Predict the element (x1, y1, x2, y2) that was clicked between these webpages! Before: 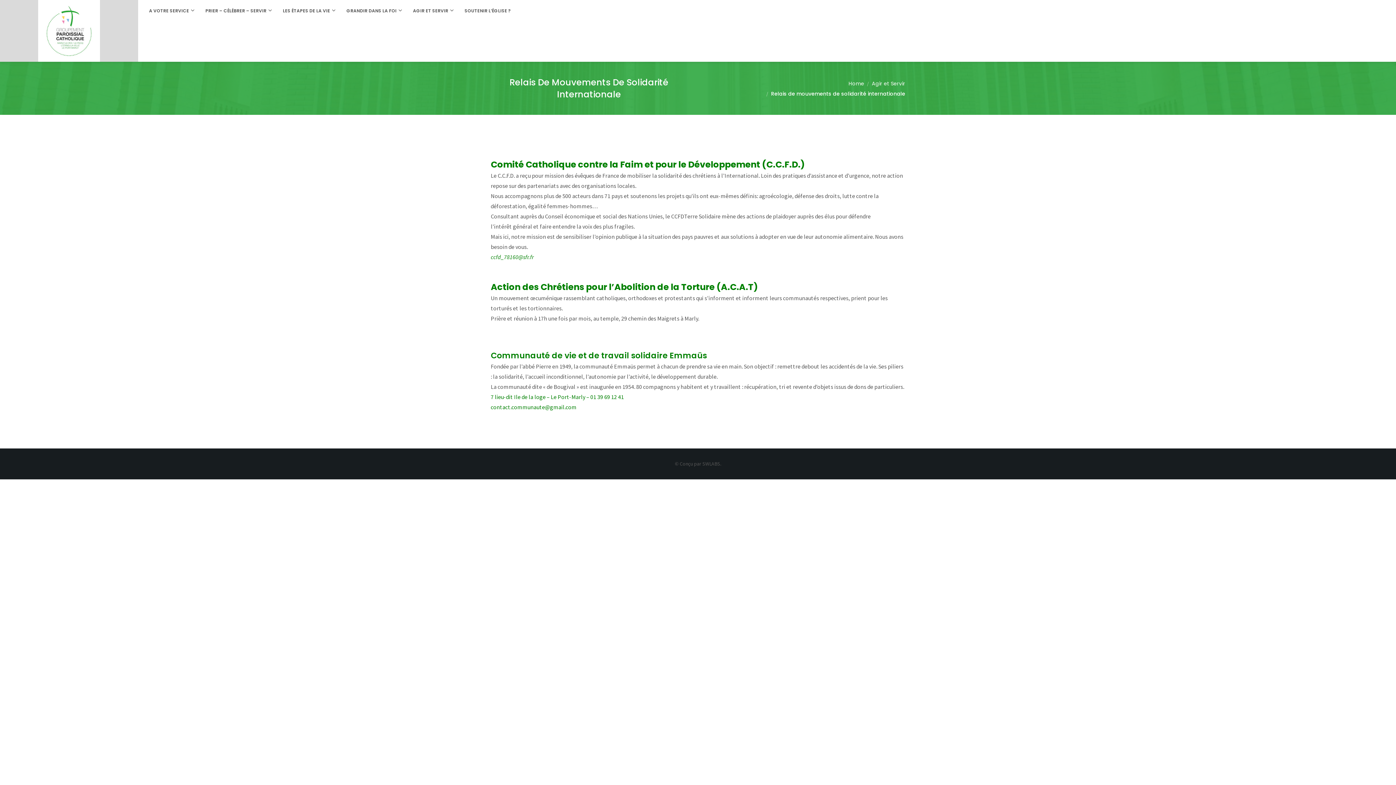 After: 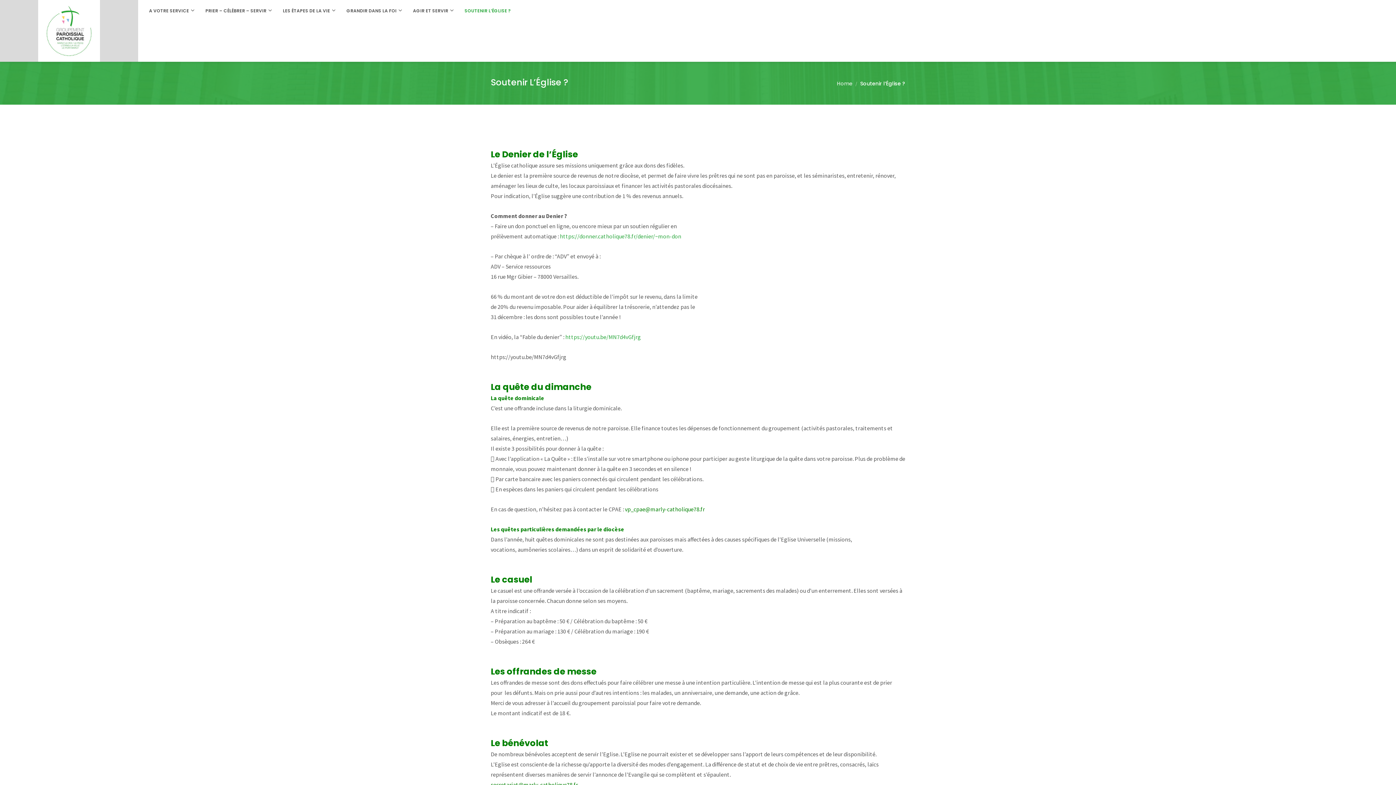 Action: bbox: (464, 0, 510, 21) label: SOUTENIR L’ÉGLISE ?